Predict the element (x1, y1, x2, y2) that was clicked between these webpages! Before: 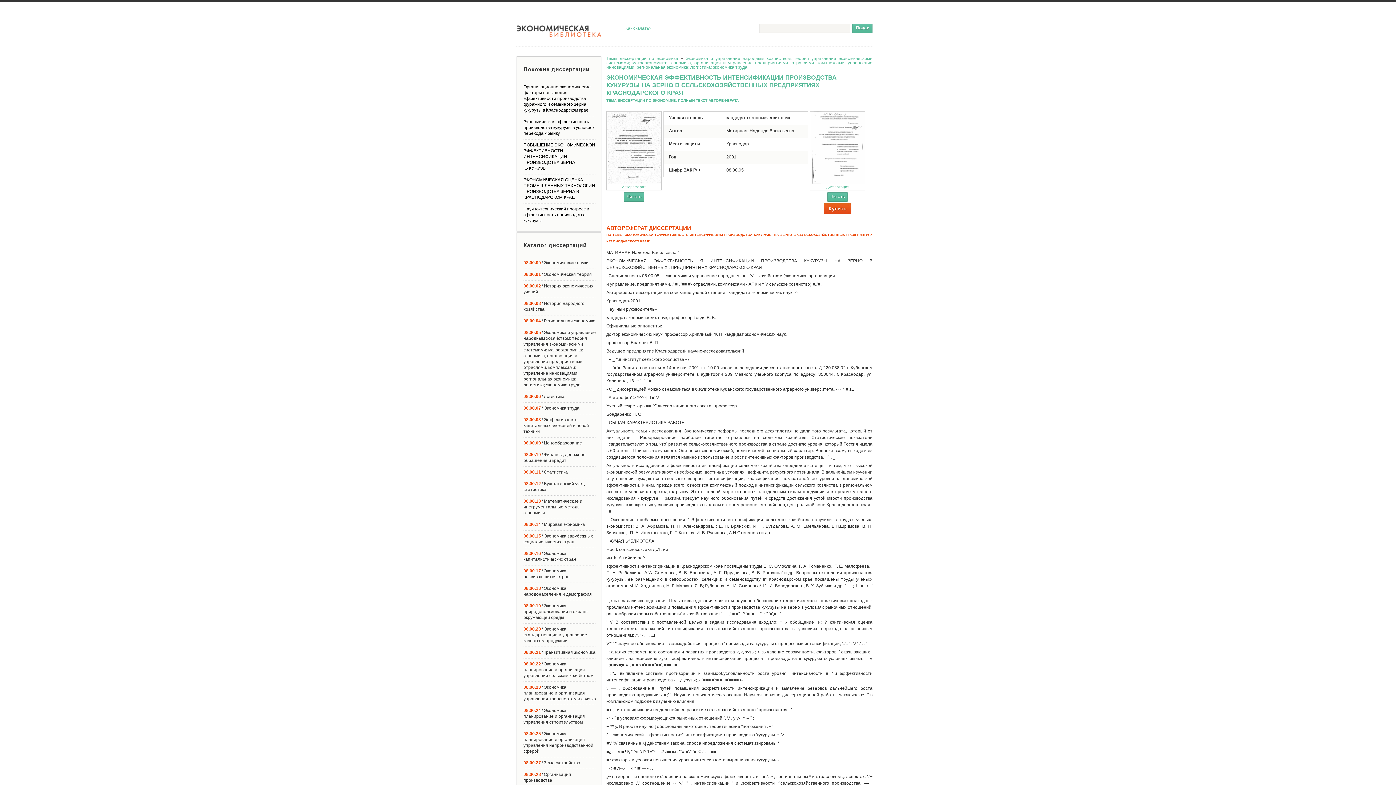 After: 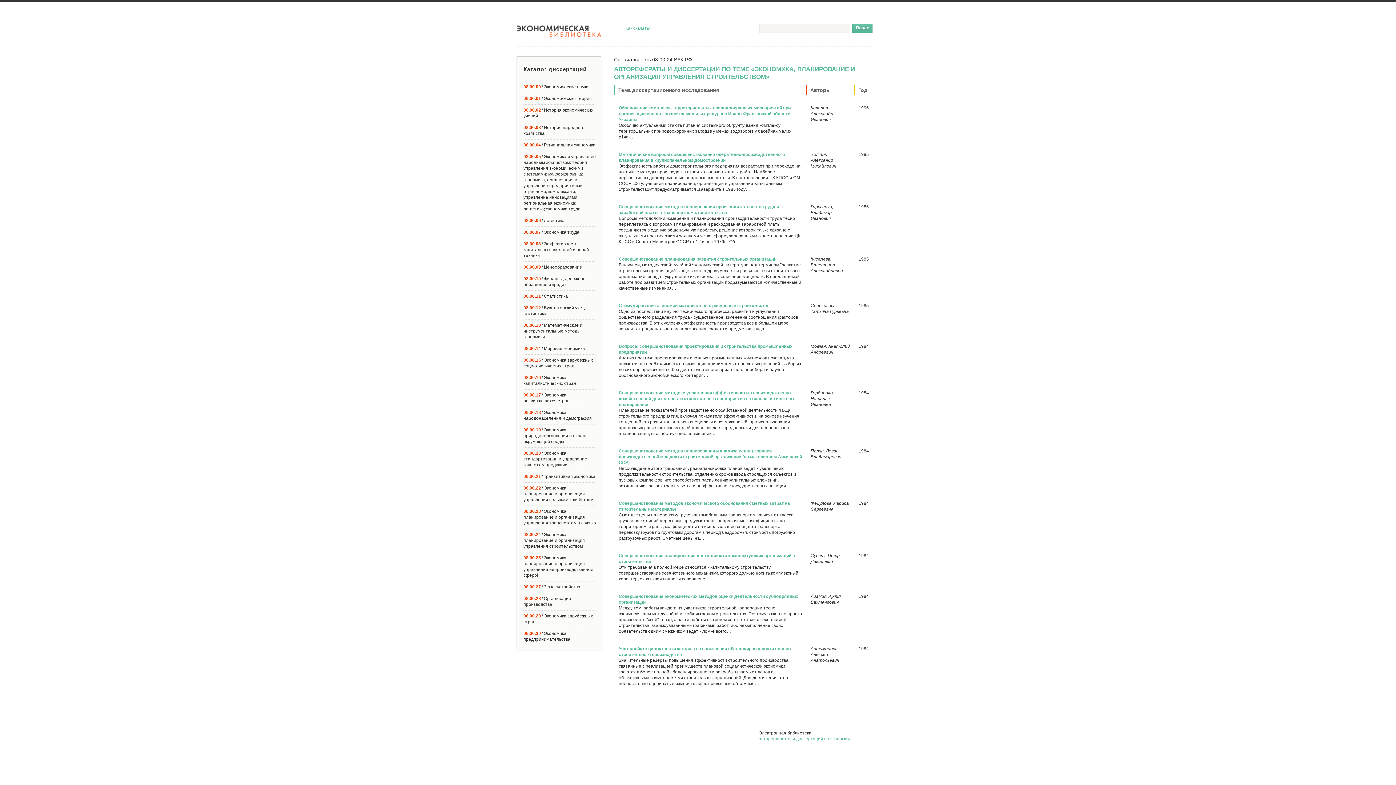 Action: bbox: (523, 708, 585, 725) label: 08.00.24/ Экономика, планирование и организация управления строительством